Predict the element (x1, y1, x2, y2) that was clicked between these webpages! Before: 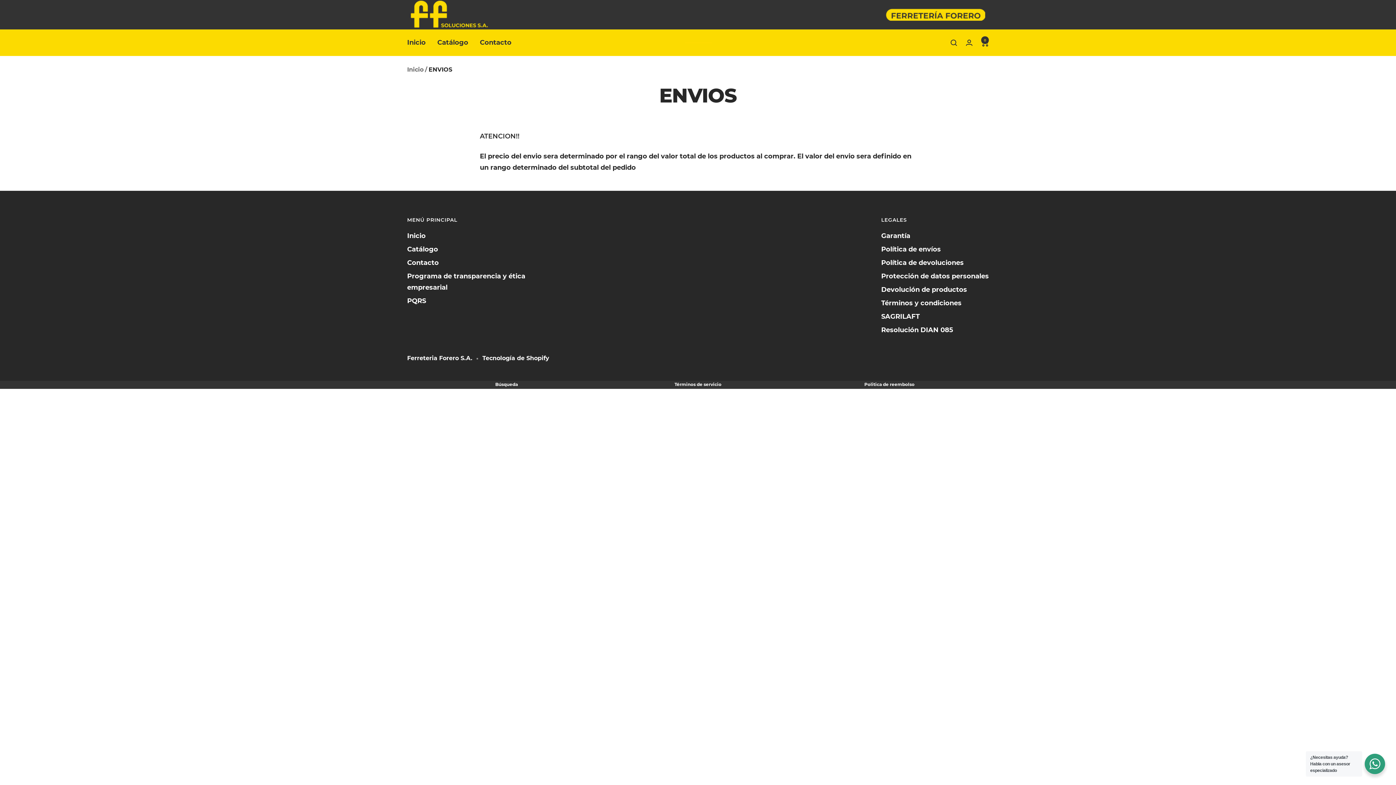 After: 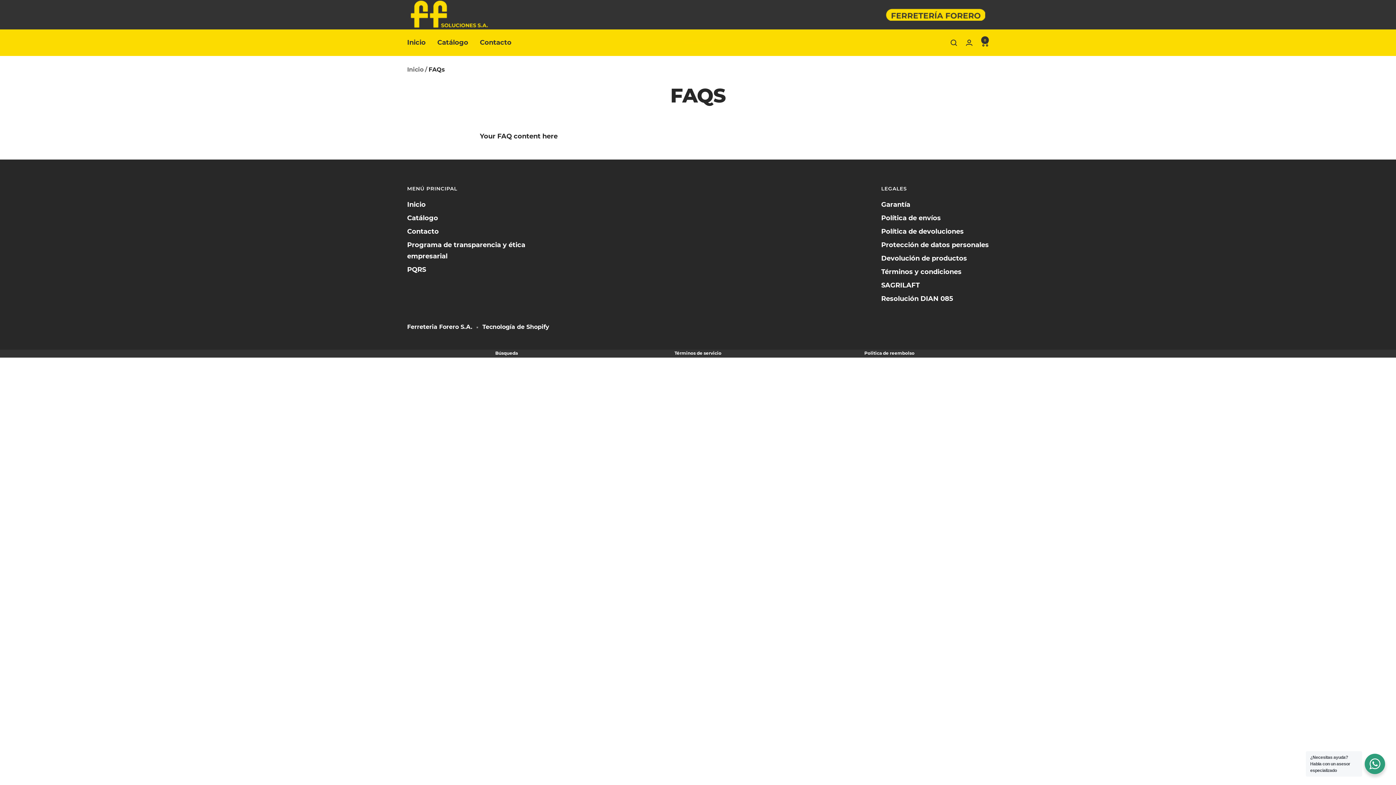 Action: bbox: (881, 324, 953, 336) label: Resolución DIAN 085